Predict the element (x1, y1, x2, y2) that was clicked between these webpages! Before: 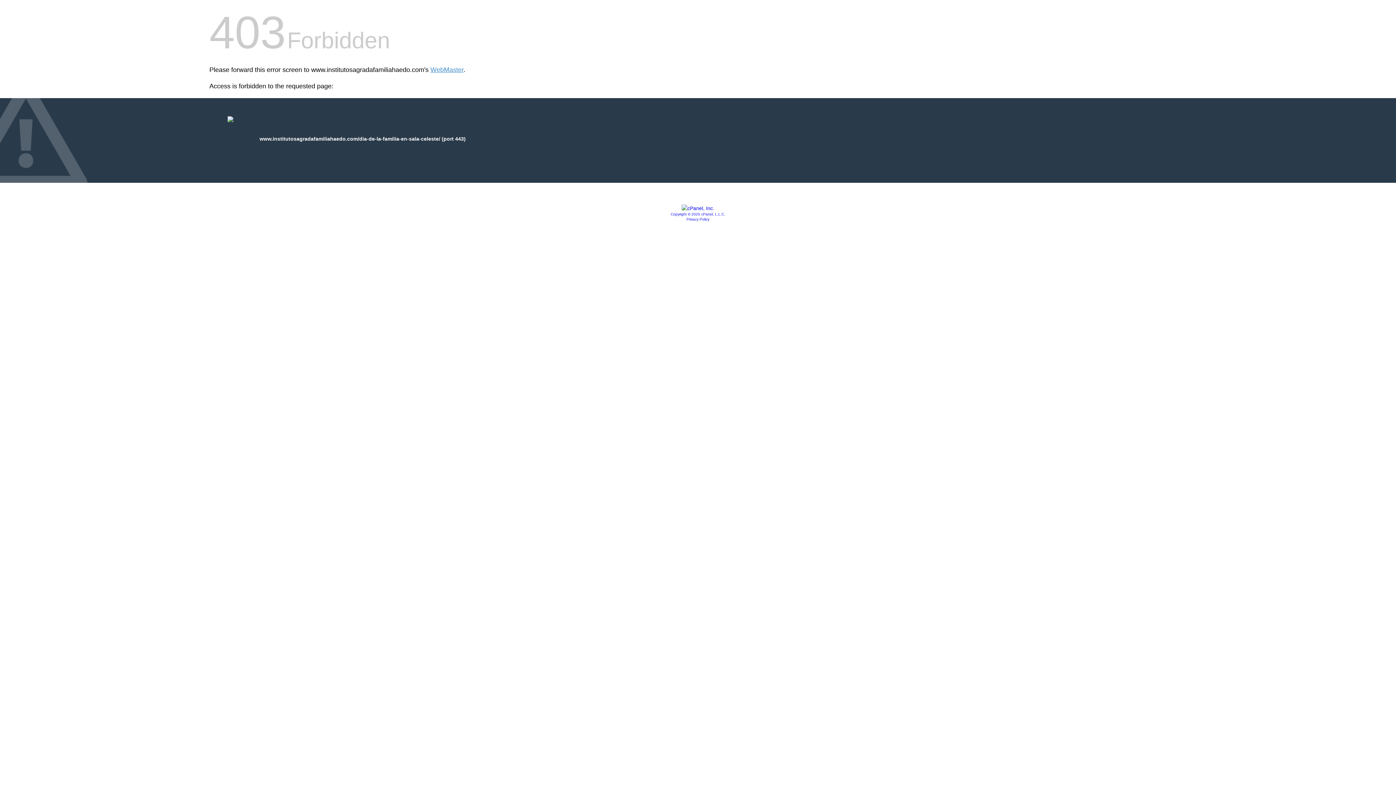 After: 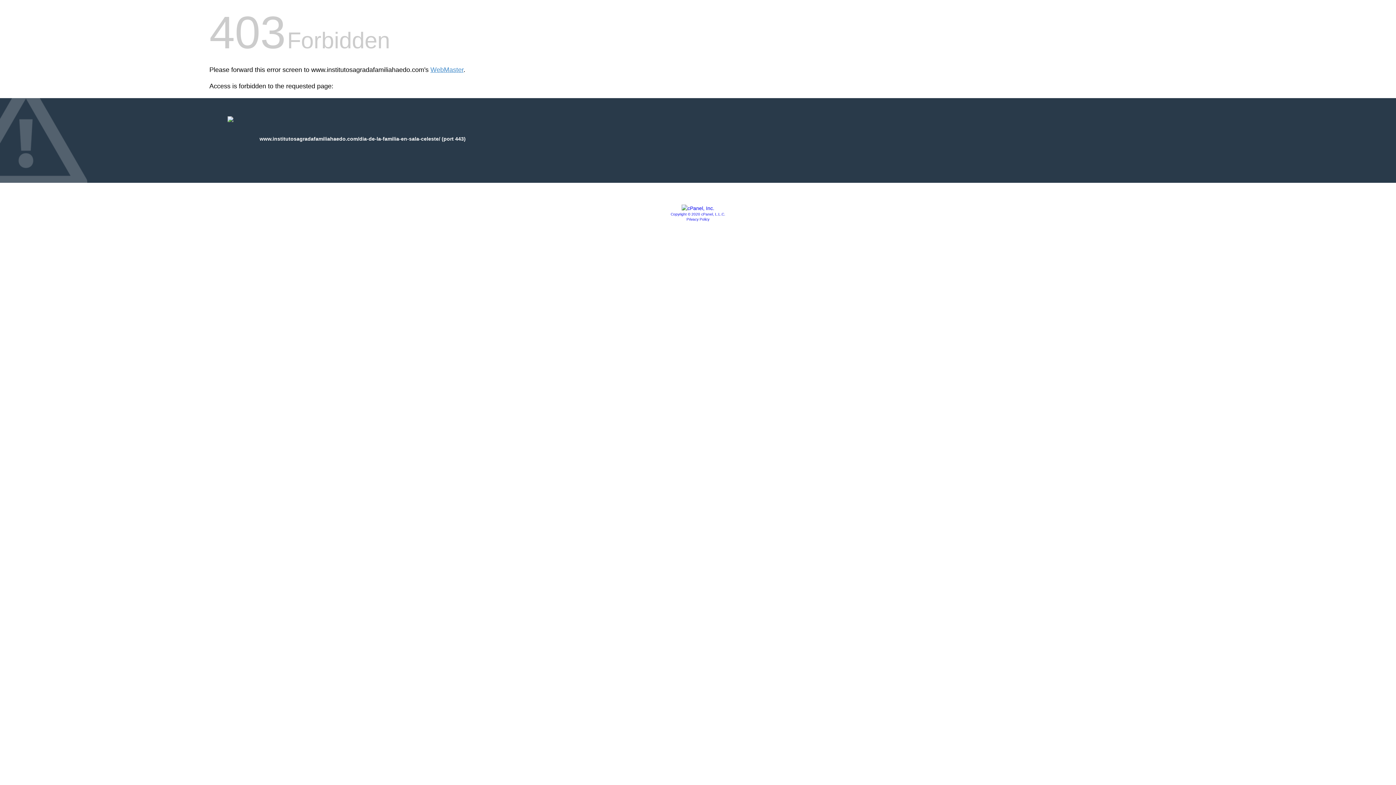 Action: bbox: (681, 205, 714, 211)